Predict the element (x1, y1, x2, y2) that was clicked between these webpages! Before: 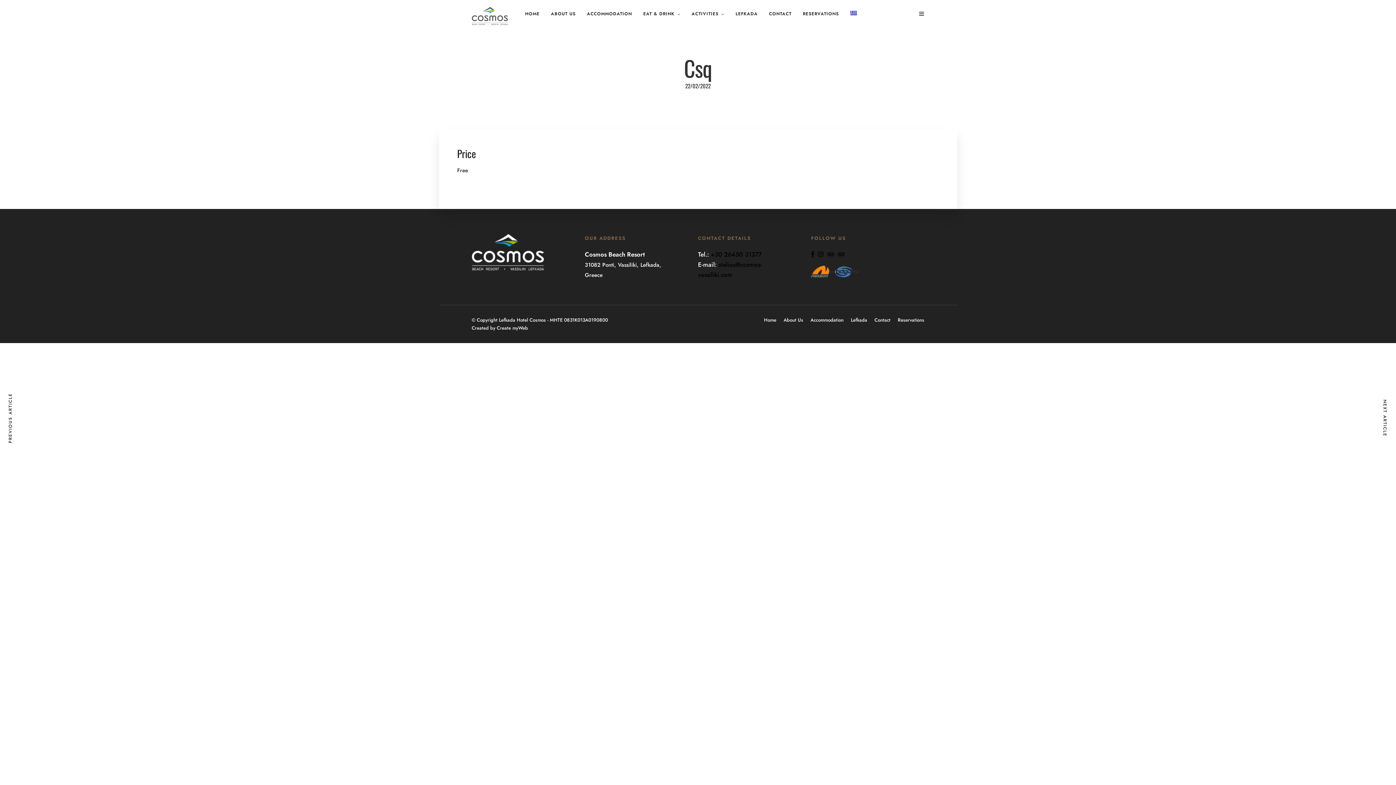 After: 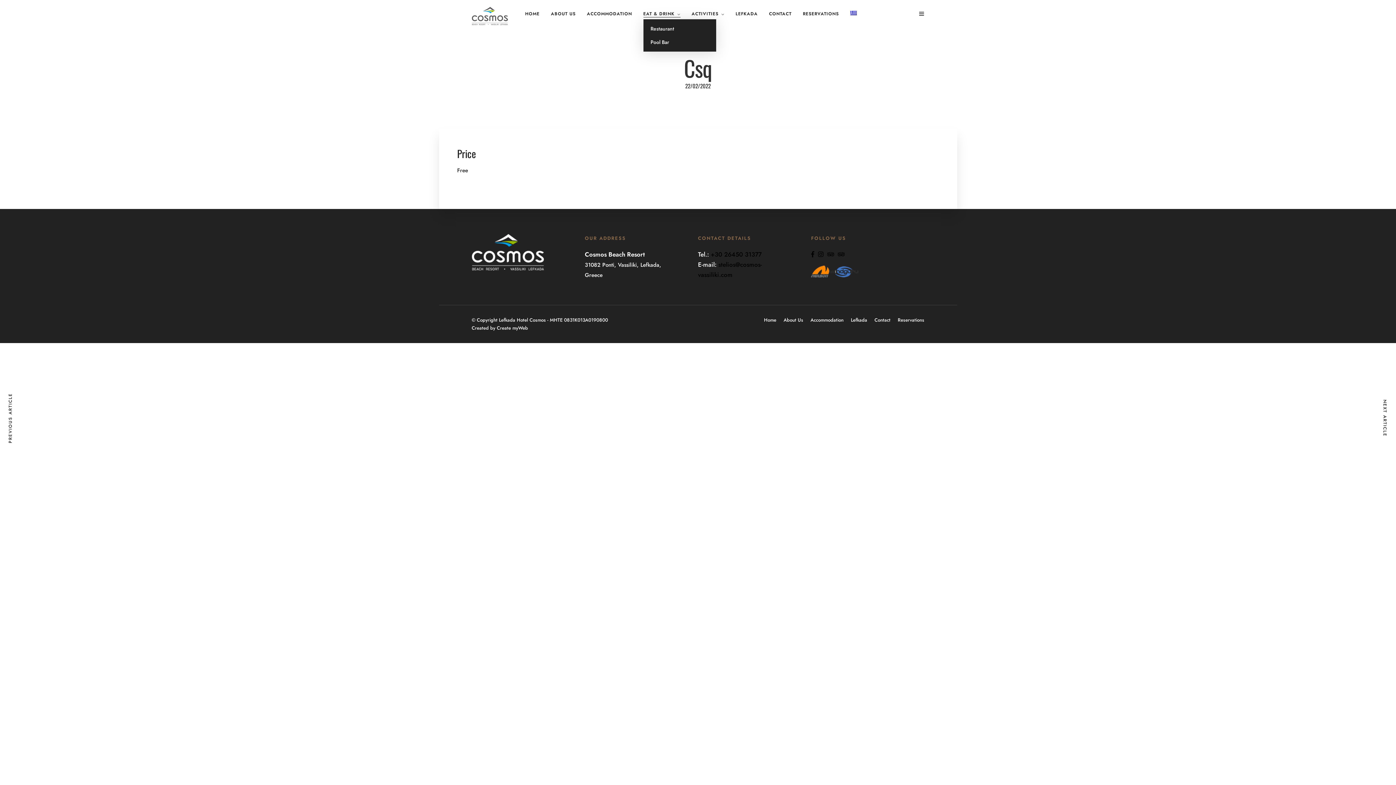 Action: bbox: (643, 10, 680, 18) label: EAT & DRINK